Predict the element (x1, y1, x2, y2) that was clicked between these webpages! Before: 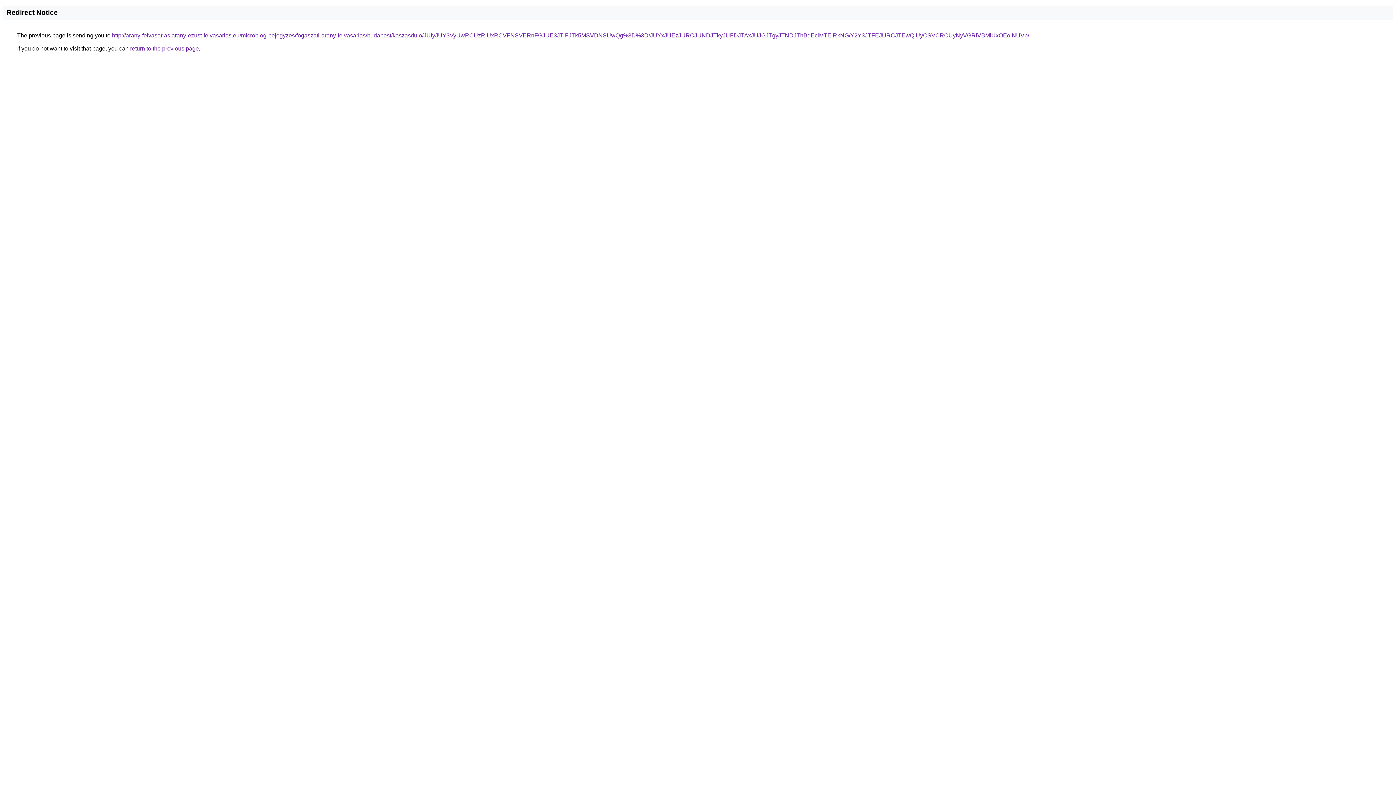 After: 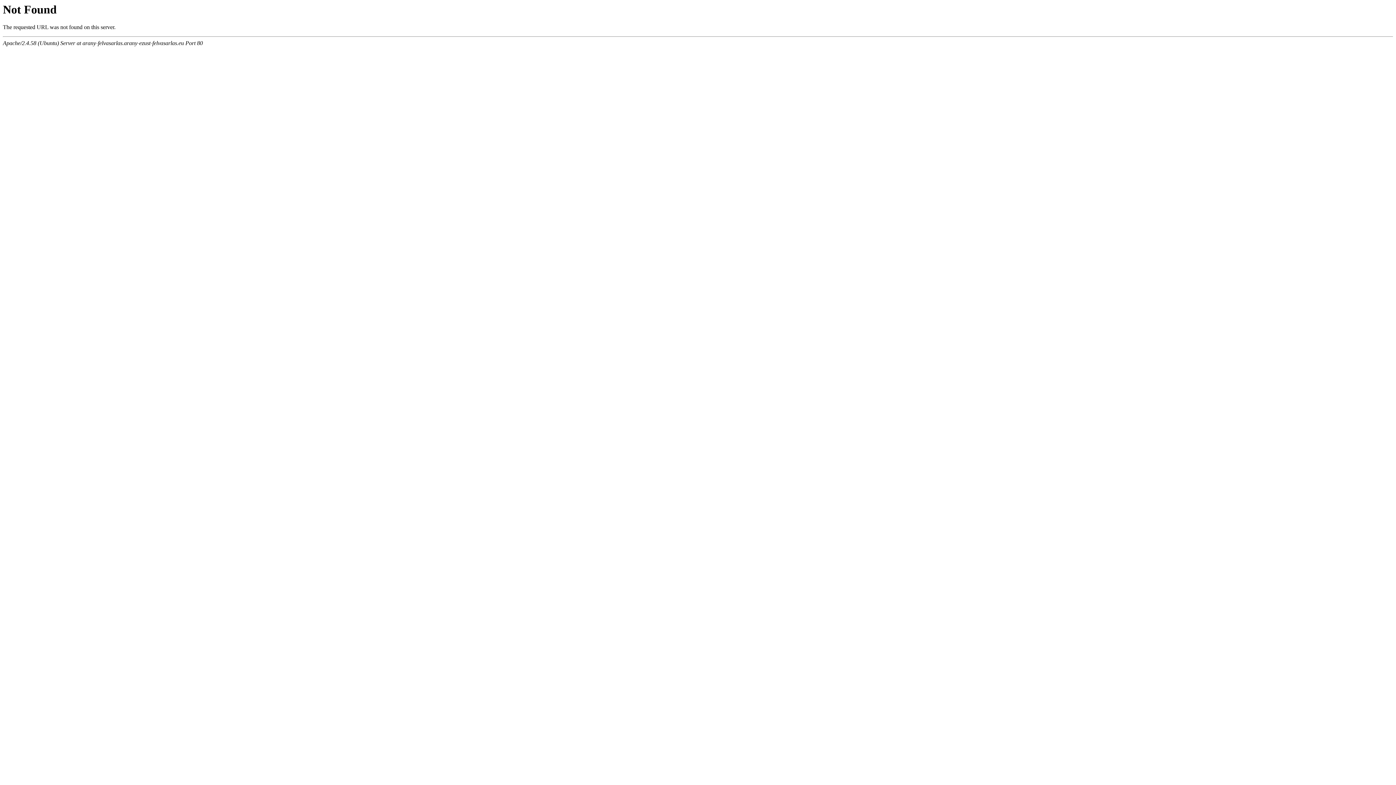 Action: label: http://arany-felvasarlas.arany-ezust-felvasarlas.eu/microblog-bejegyzes/fogaszati-arany-felvasarlas/budapest/kaszasdulo/JUIyJUY3VyUwRCUzRiUxRCVFNSVERnFGJUE3JTlFJTk5MSVDNSUwQg%3D%3D/JUYxJUEzJURCJUNDJTkyJUFDJTAxJUJGJTgyJTNDJThBdEclMTElRkNG/Y2Y3JTFEJURCJTEwQiUyOSVCRCUyNyVGRiVBMiUxOEolNUVp/ bbox: (112, 32, 1029, 38)